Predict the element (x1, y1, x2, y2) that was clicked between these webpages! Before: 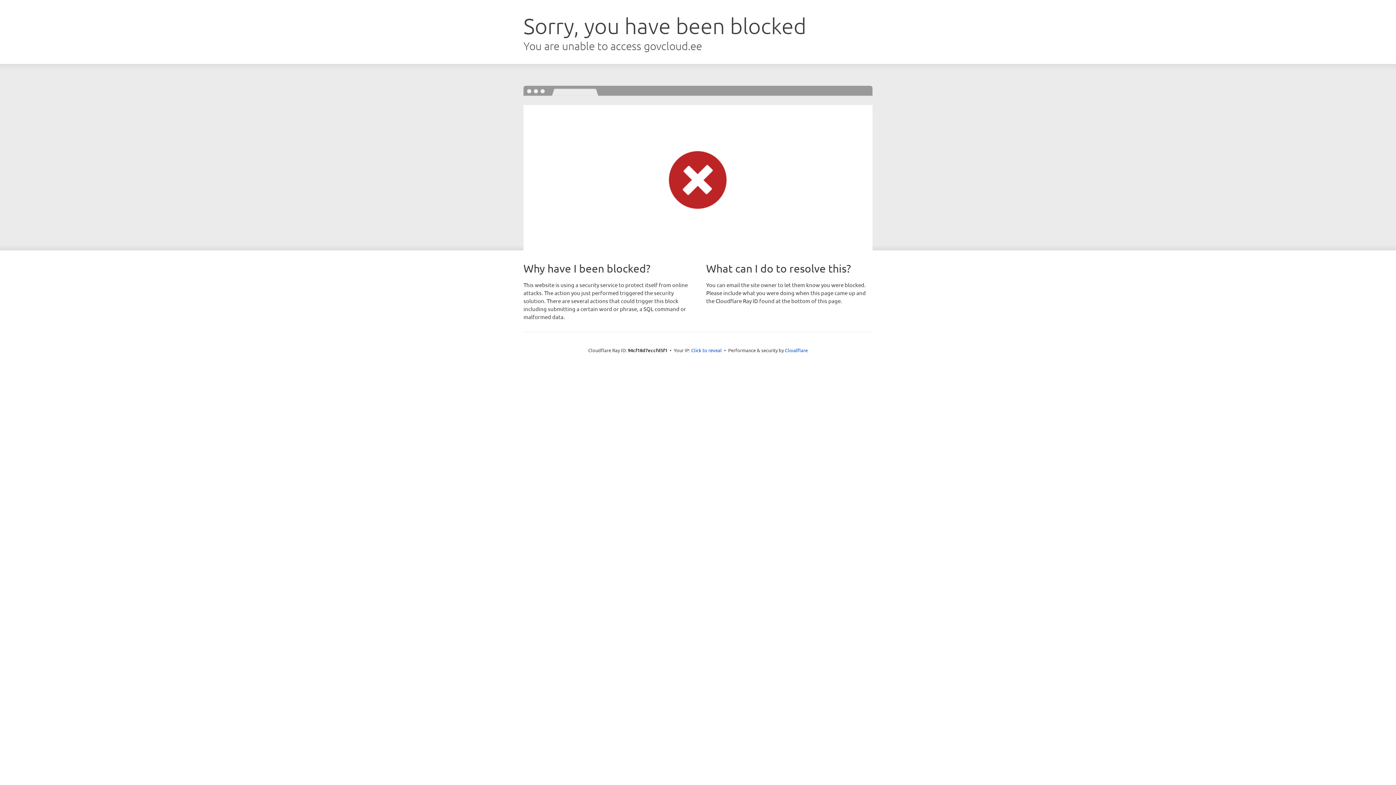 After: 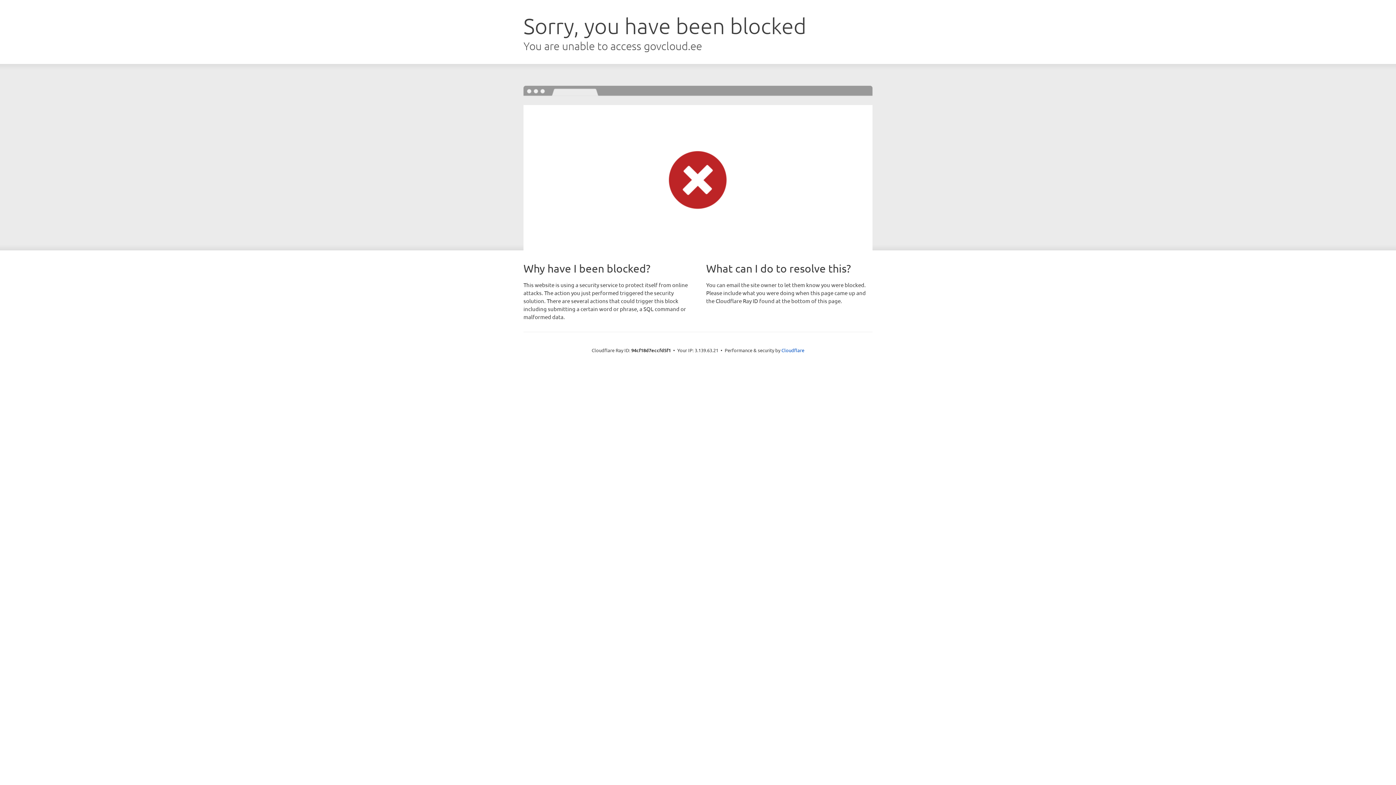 Action: label: Click to reveal bbox: (691, 346, 722, 353)